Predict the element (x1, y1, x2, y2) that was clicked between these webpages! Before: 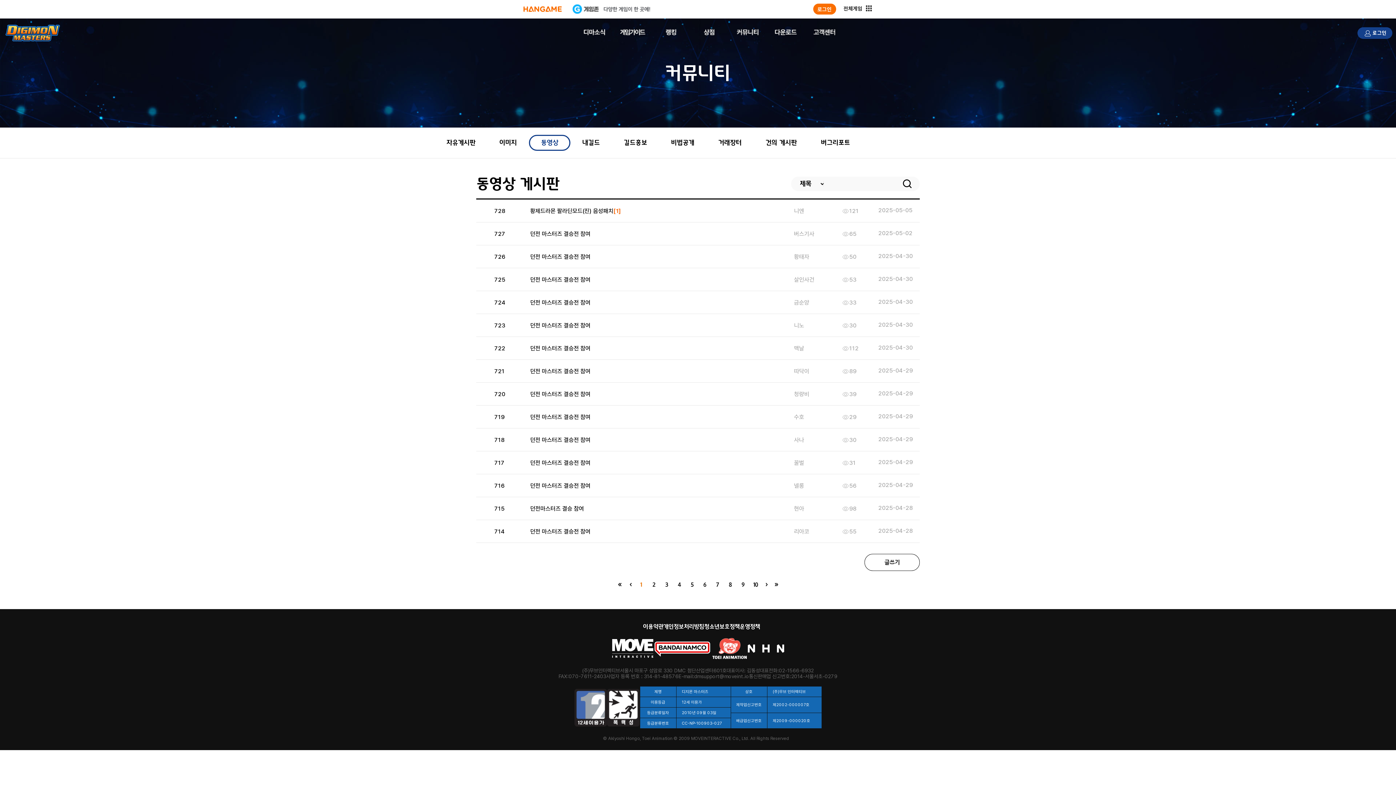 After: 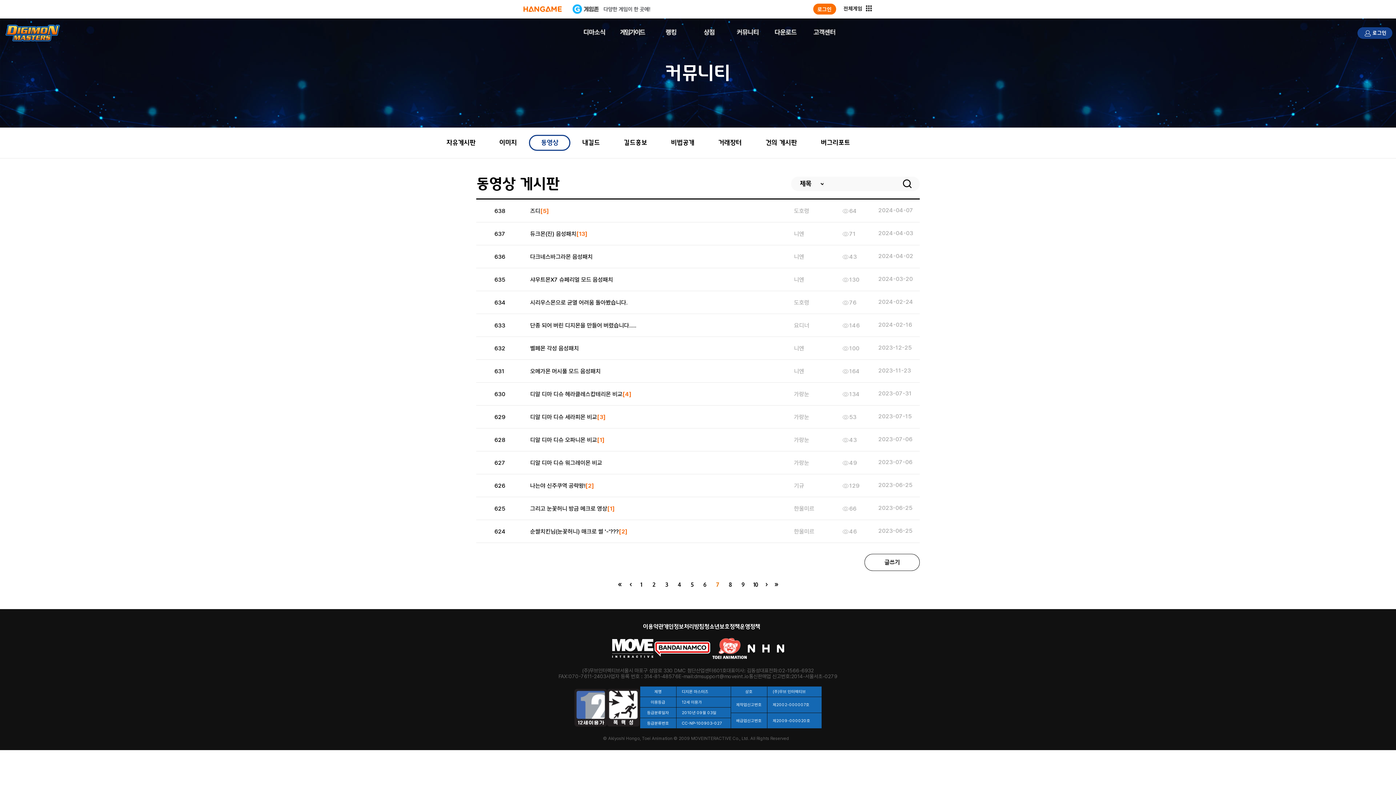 Action: bbox: (716, 582, 719, 587) label: 7